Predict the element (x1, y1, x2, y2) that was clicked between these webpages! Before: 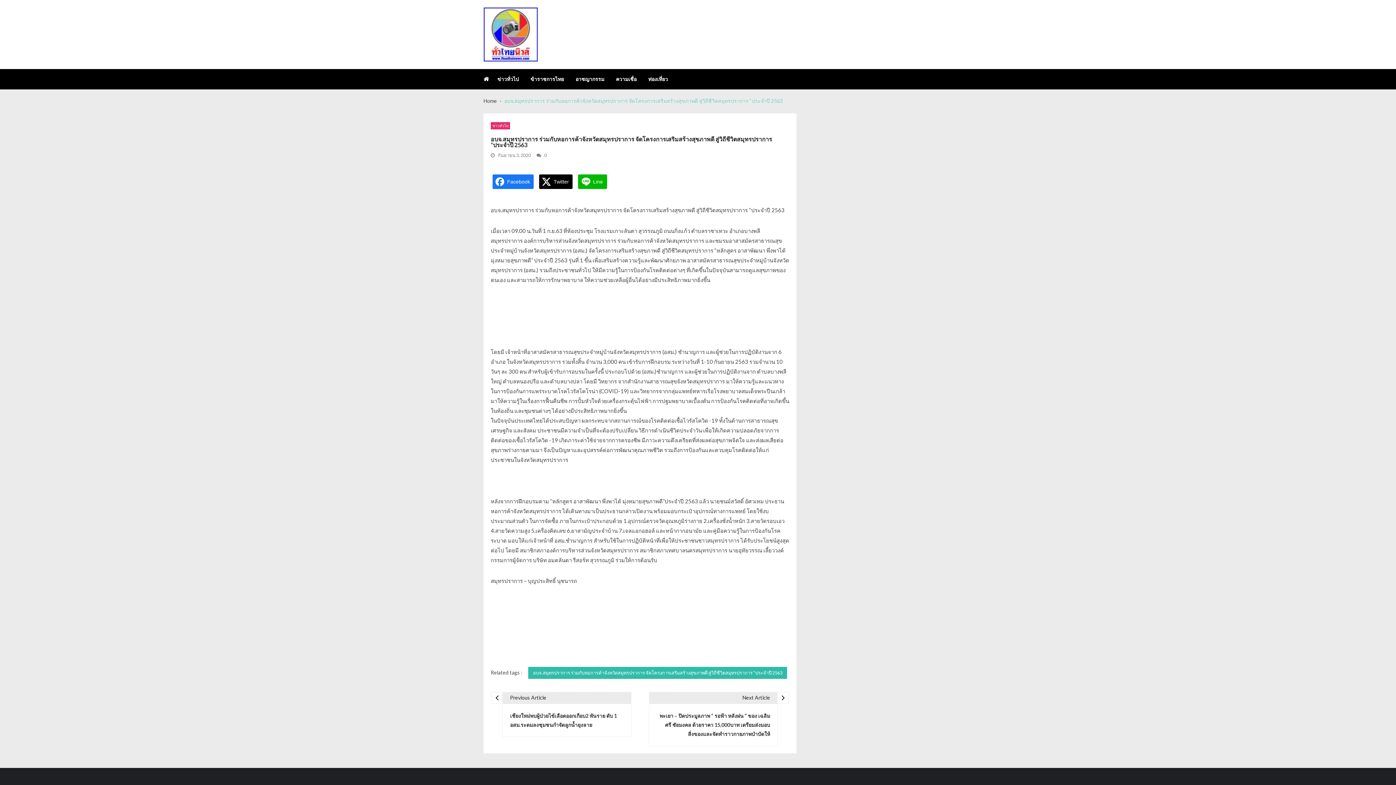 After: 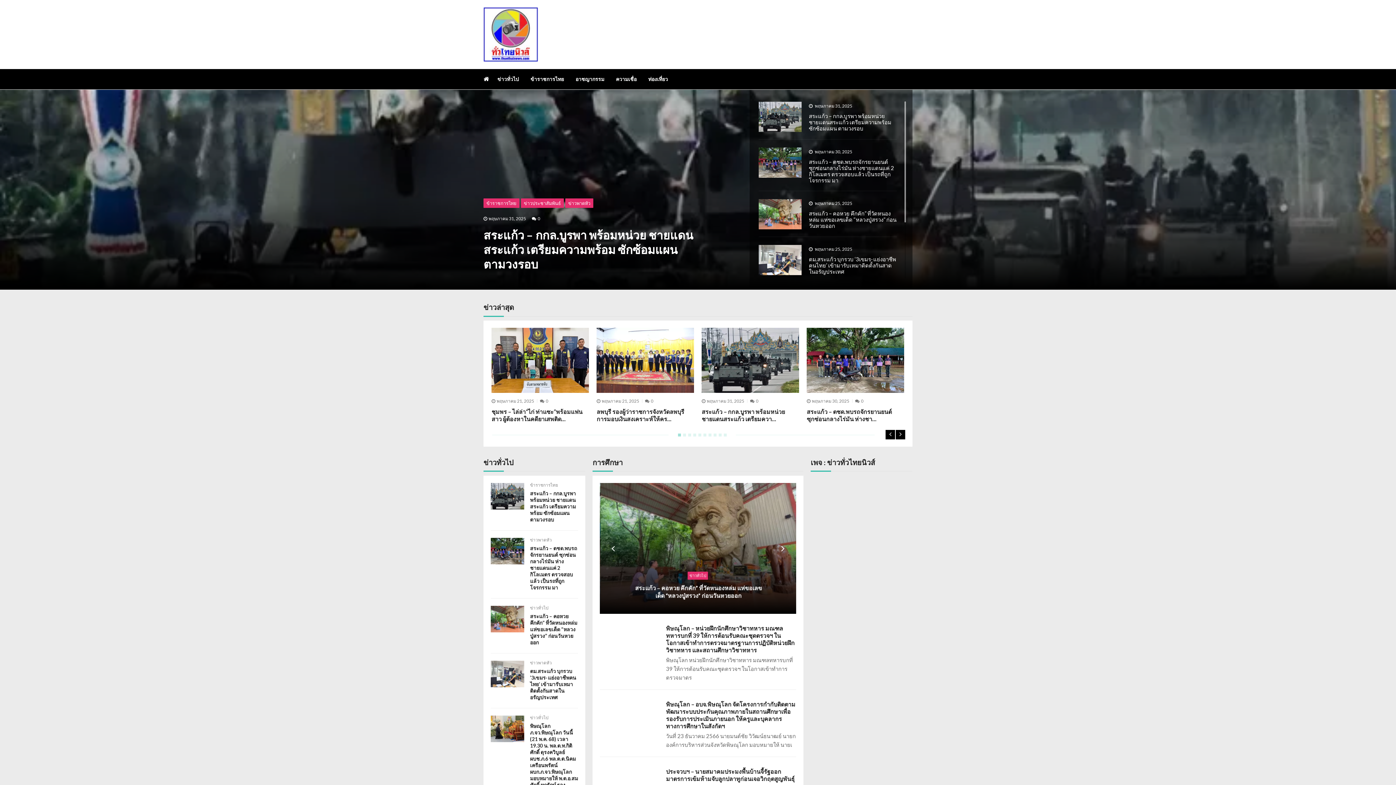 Action: bbox: (483, 7, 538, 61)